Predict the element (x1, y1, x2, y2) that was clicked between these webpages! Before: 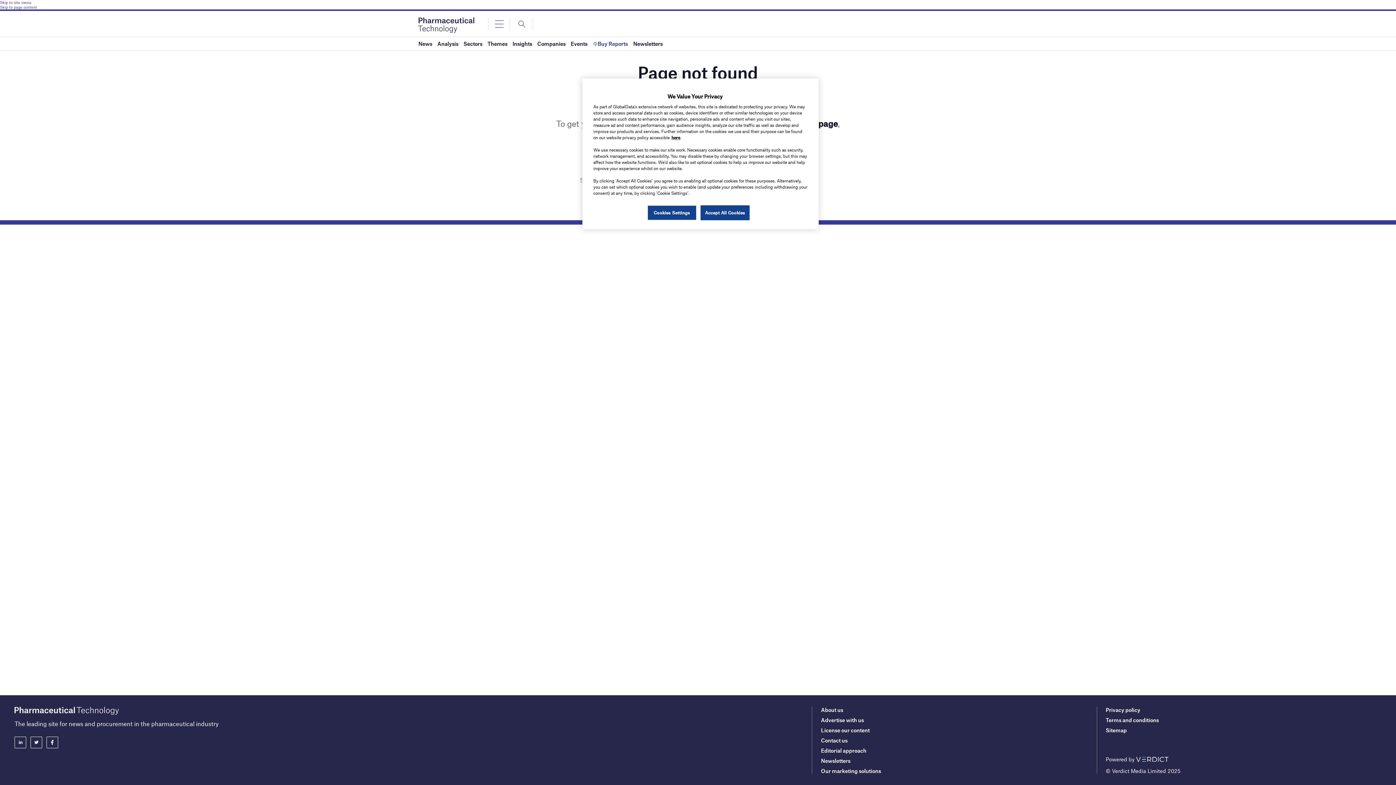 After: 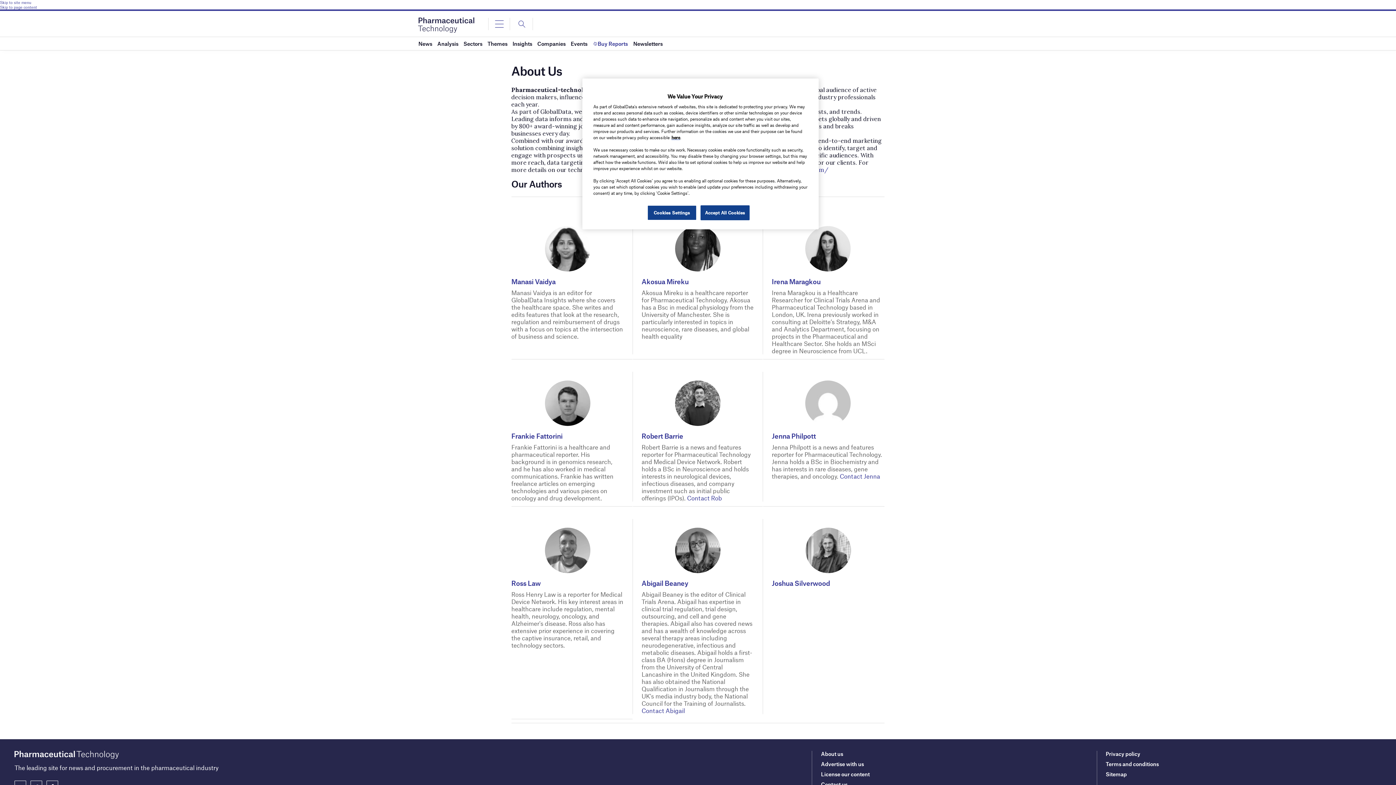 Action: bbox: (821, 706, 843, 713) label: About us